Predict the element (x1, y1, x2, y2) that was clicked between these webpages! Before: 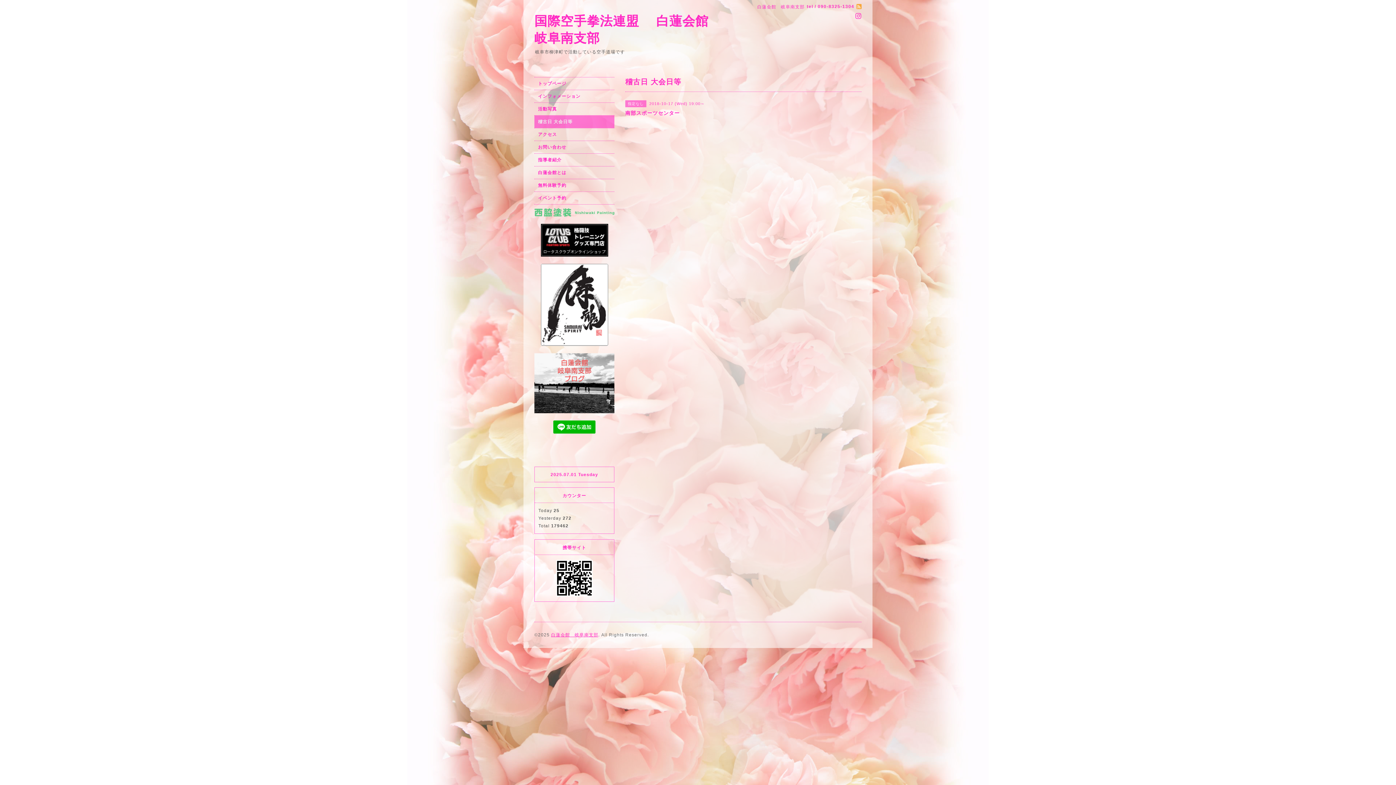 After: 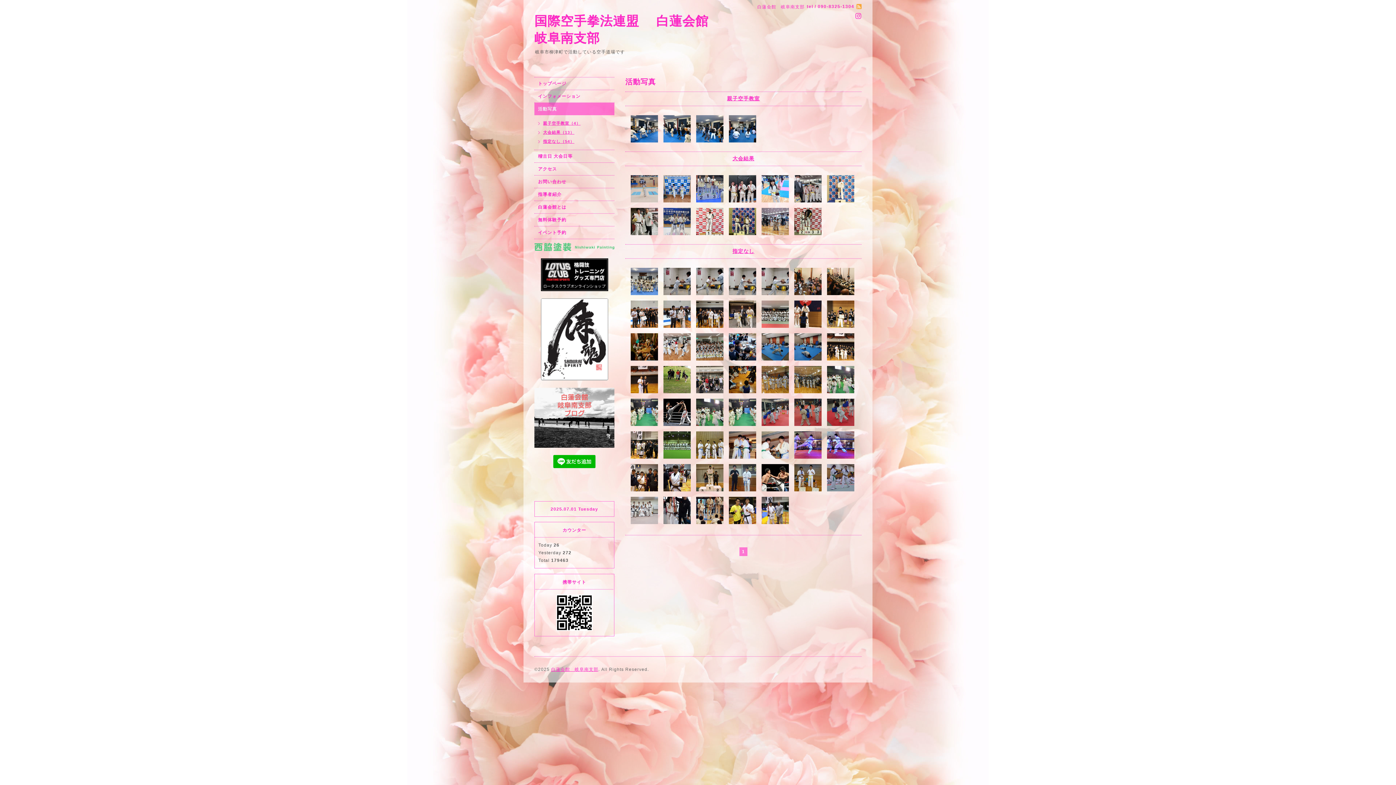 Action: label: 活動写真 bbox: (534, 102, 614, 115)